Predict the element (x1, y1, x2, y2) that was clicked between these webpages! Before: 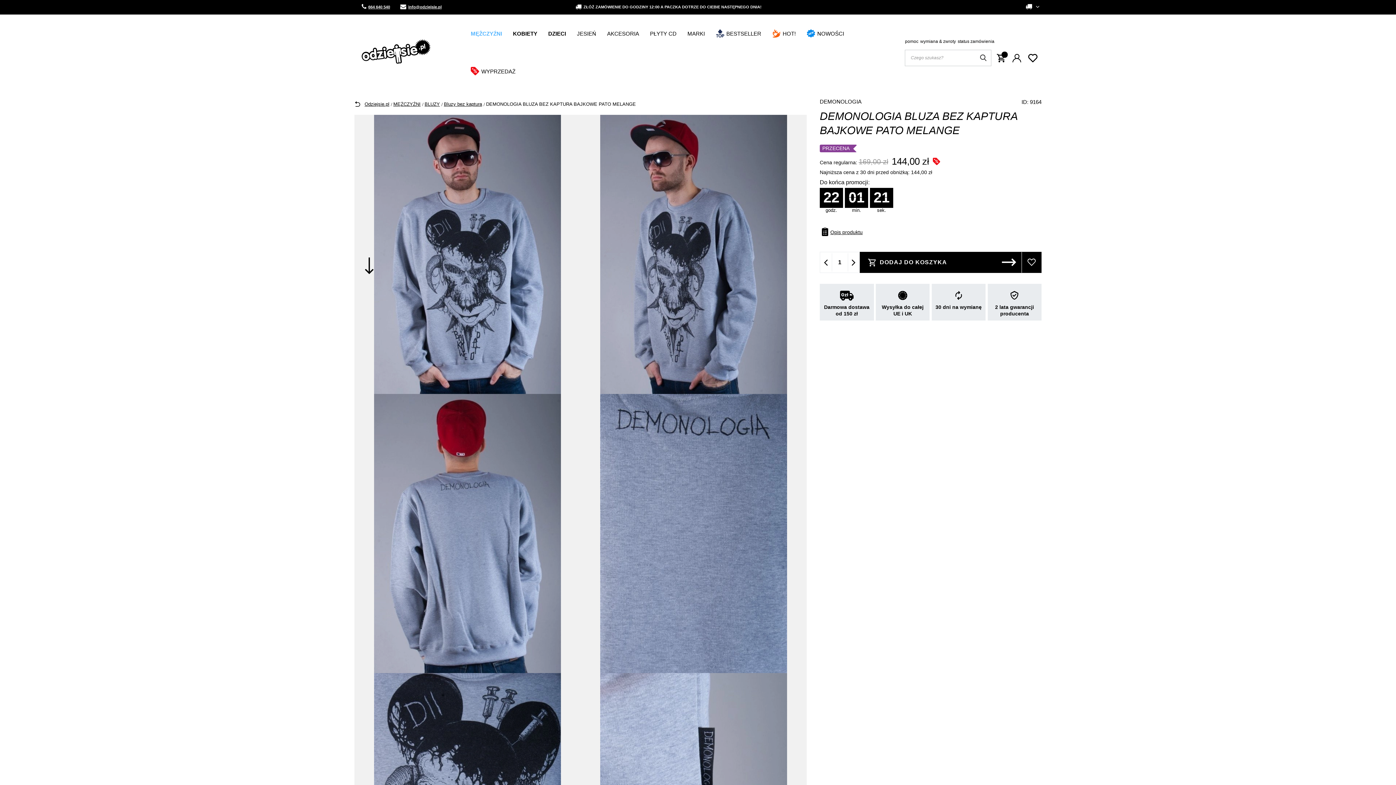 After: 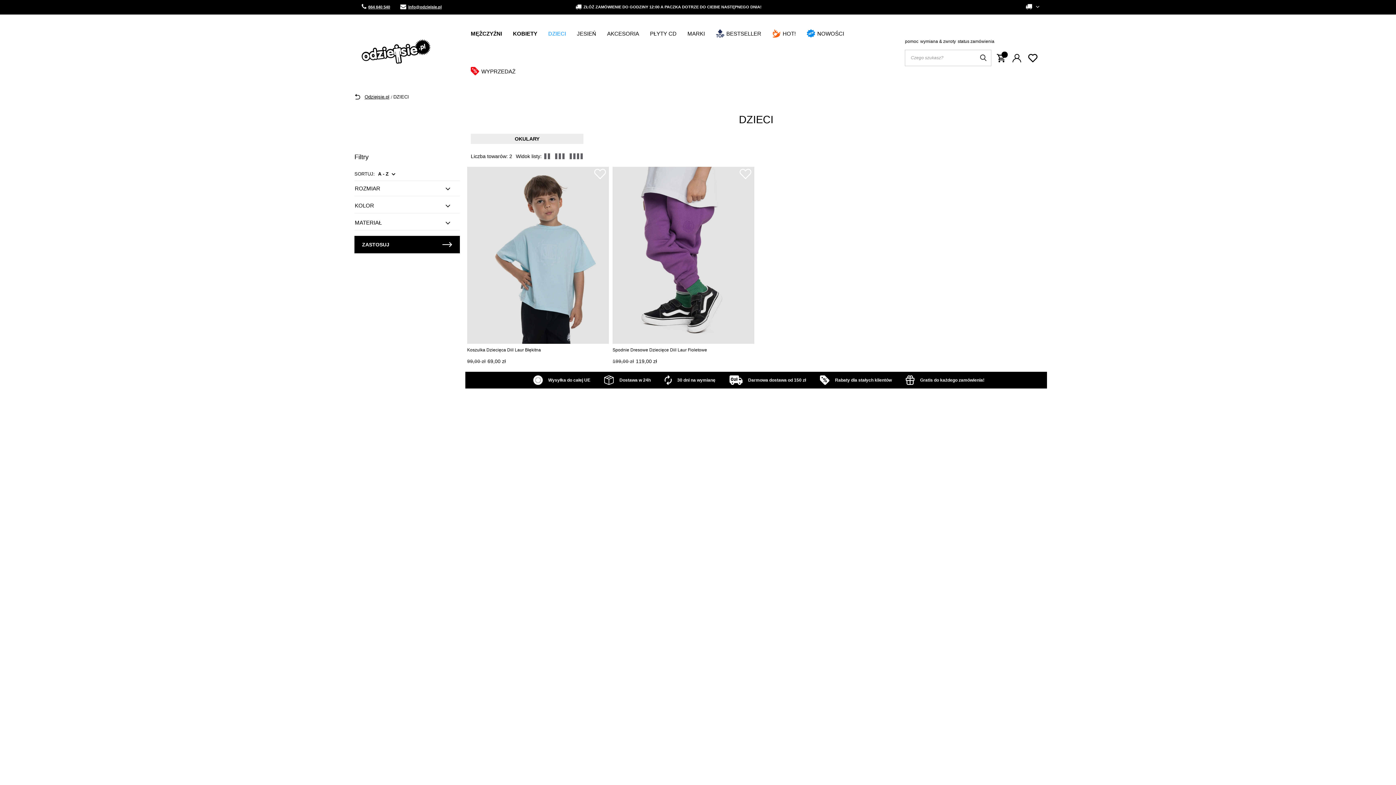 Action: bbox: (542, 15, 571, 51) label: DZIECI